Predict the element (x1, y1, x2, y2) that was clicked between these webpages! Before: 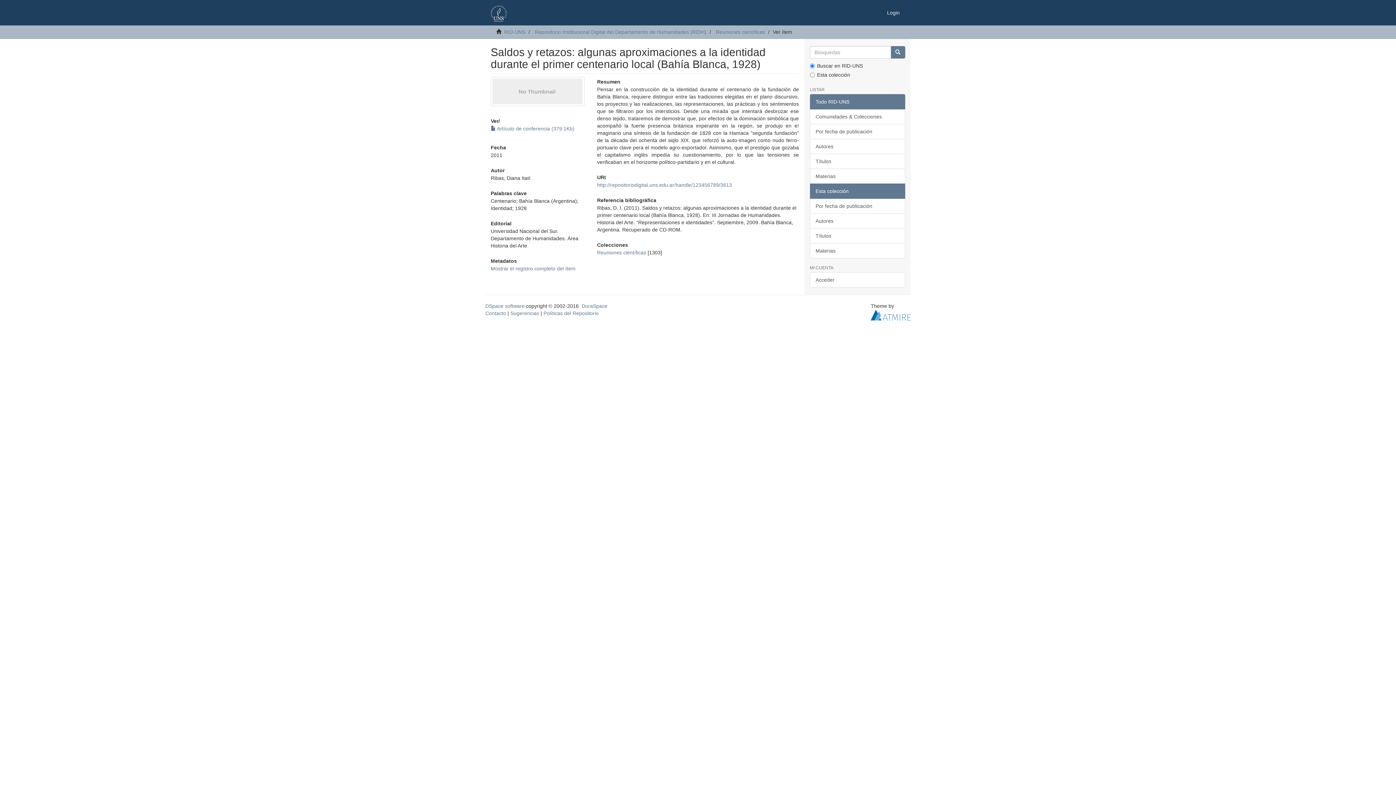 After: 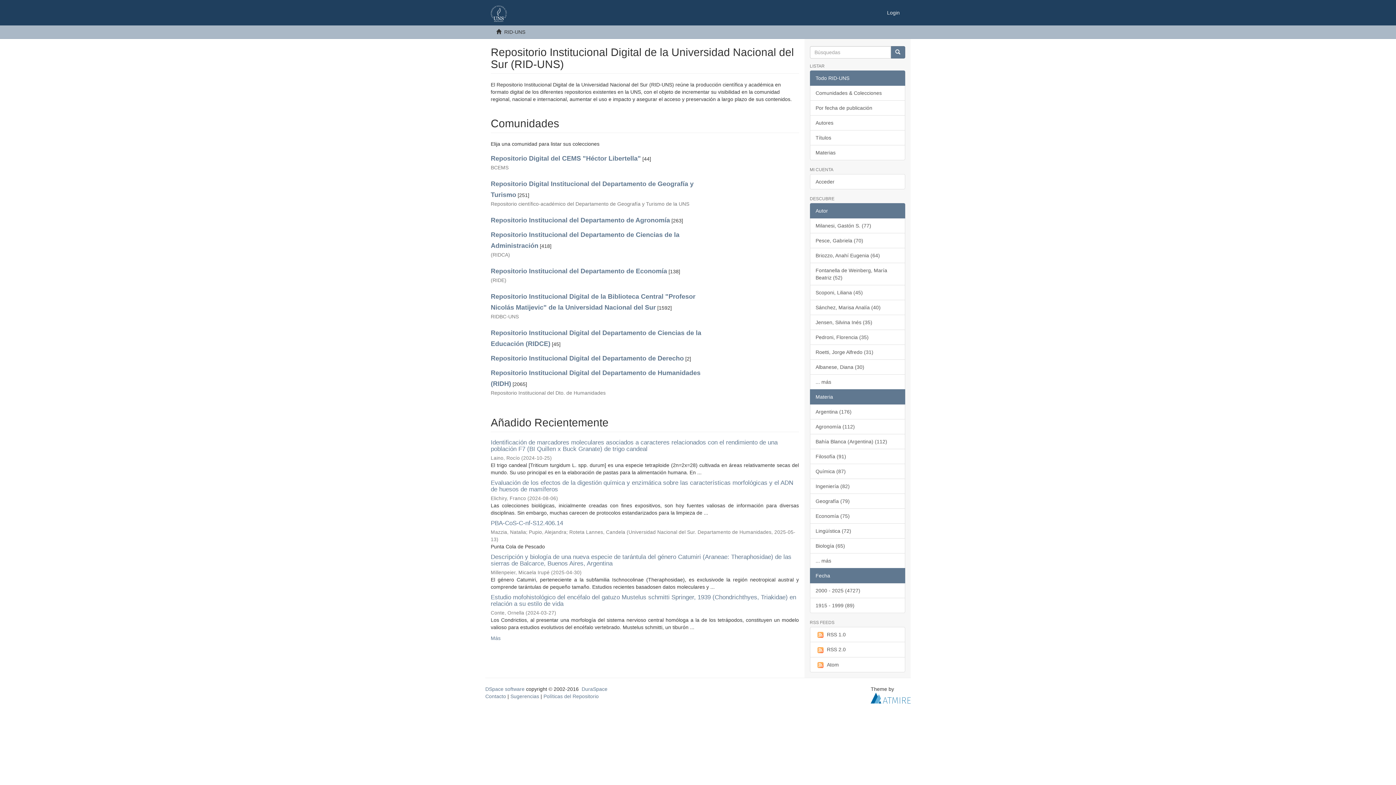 Action: label: RID-UNS bbox: (504, 29, 525, 34)